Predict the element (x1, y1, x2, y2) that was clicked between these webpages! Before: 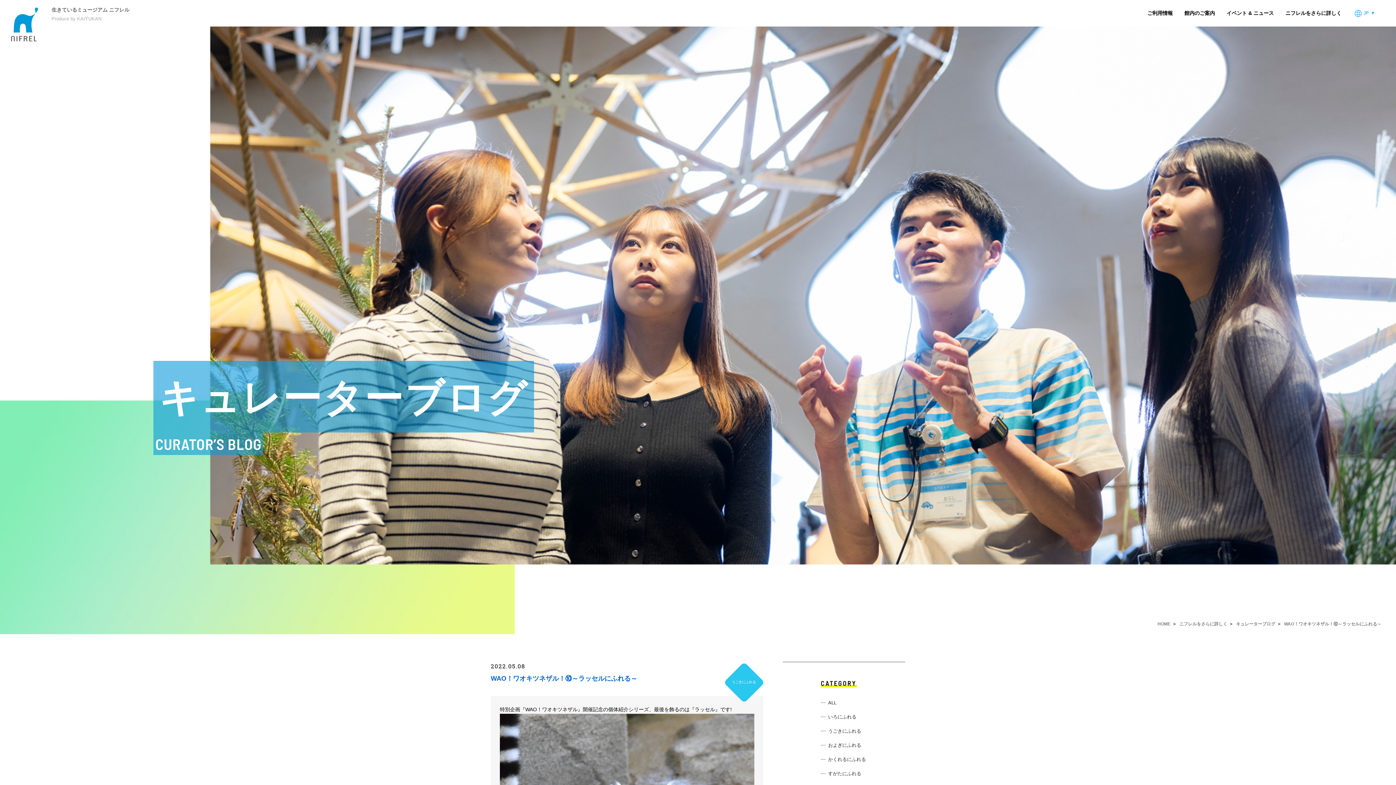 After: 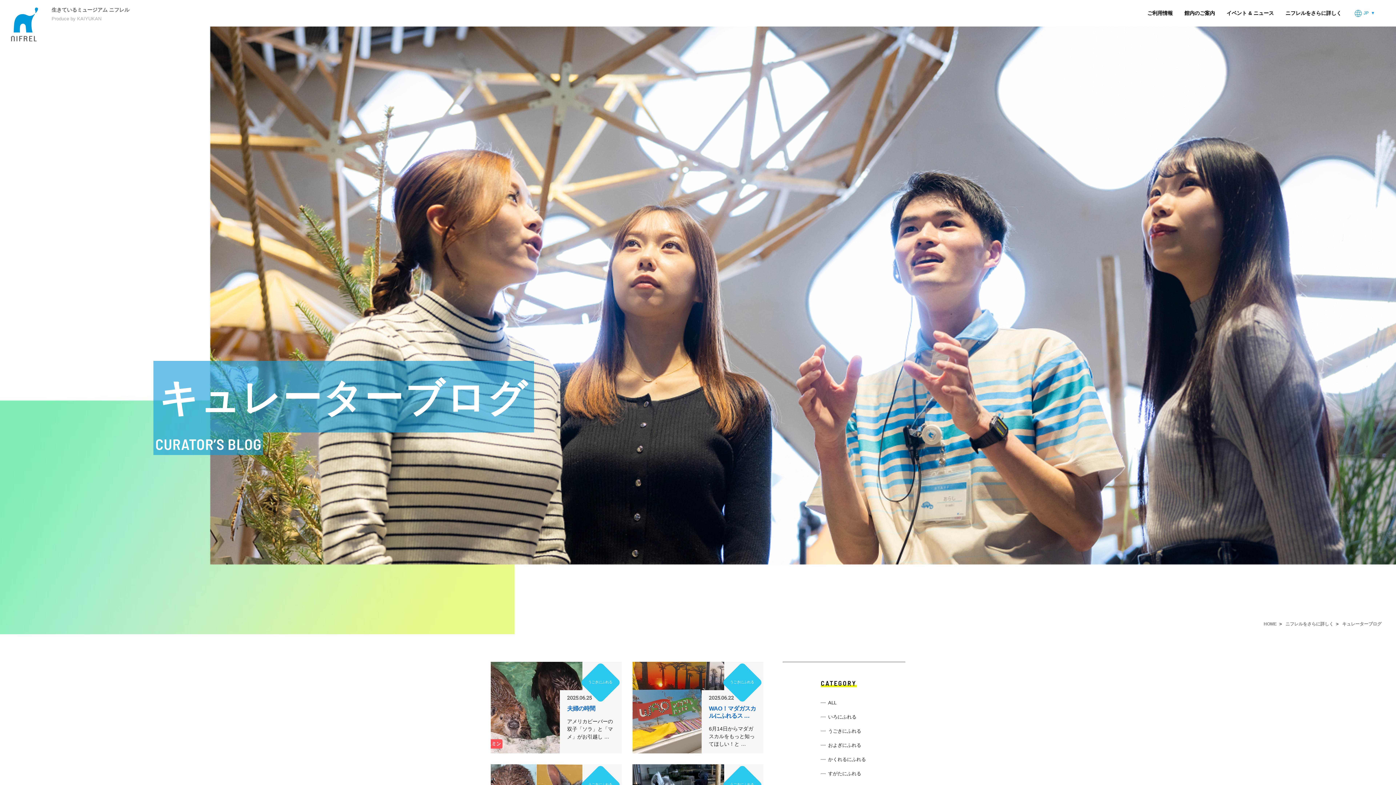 Action: bbox: (821, 728, 905, 735) label: うごきにふれる